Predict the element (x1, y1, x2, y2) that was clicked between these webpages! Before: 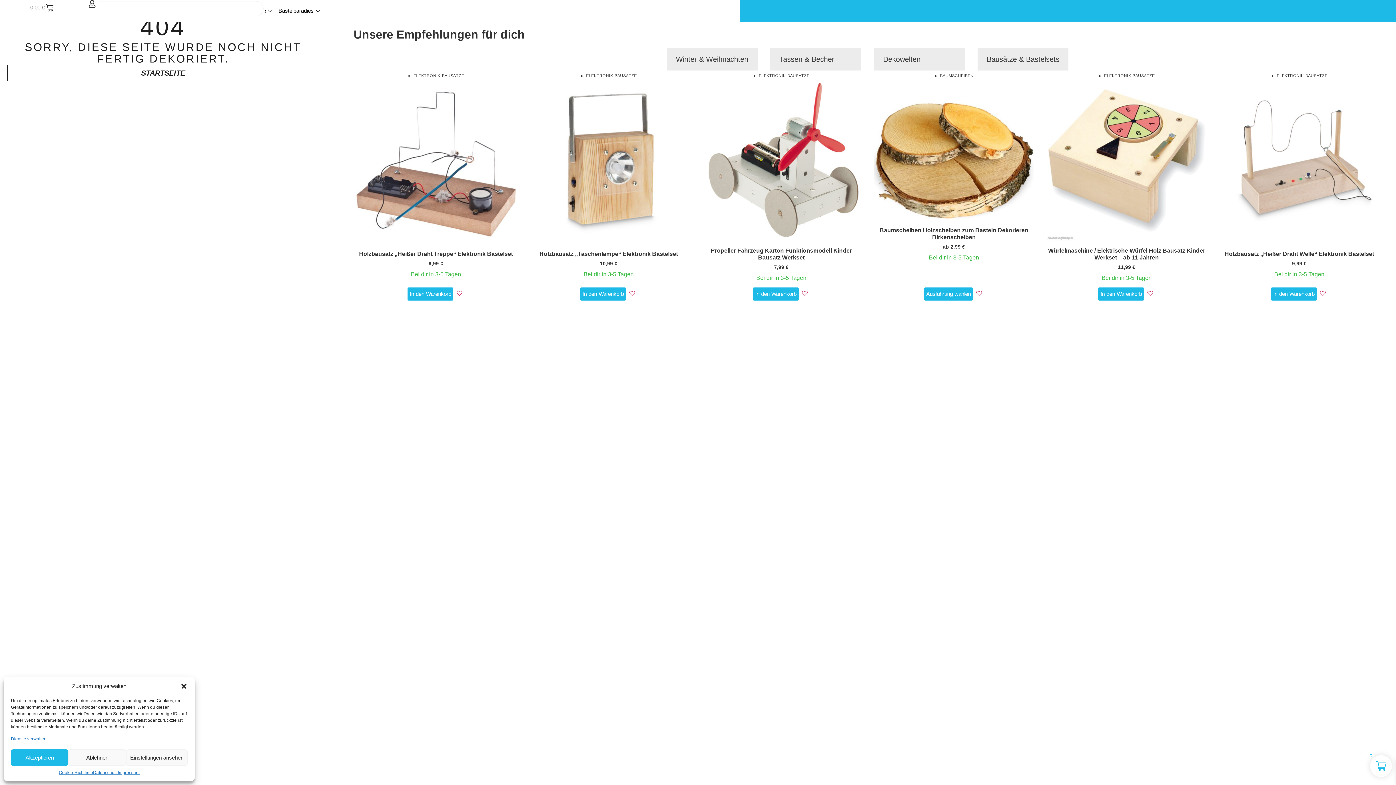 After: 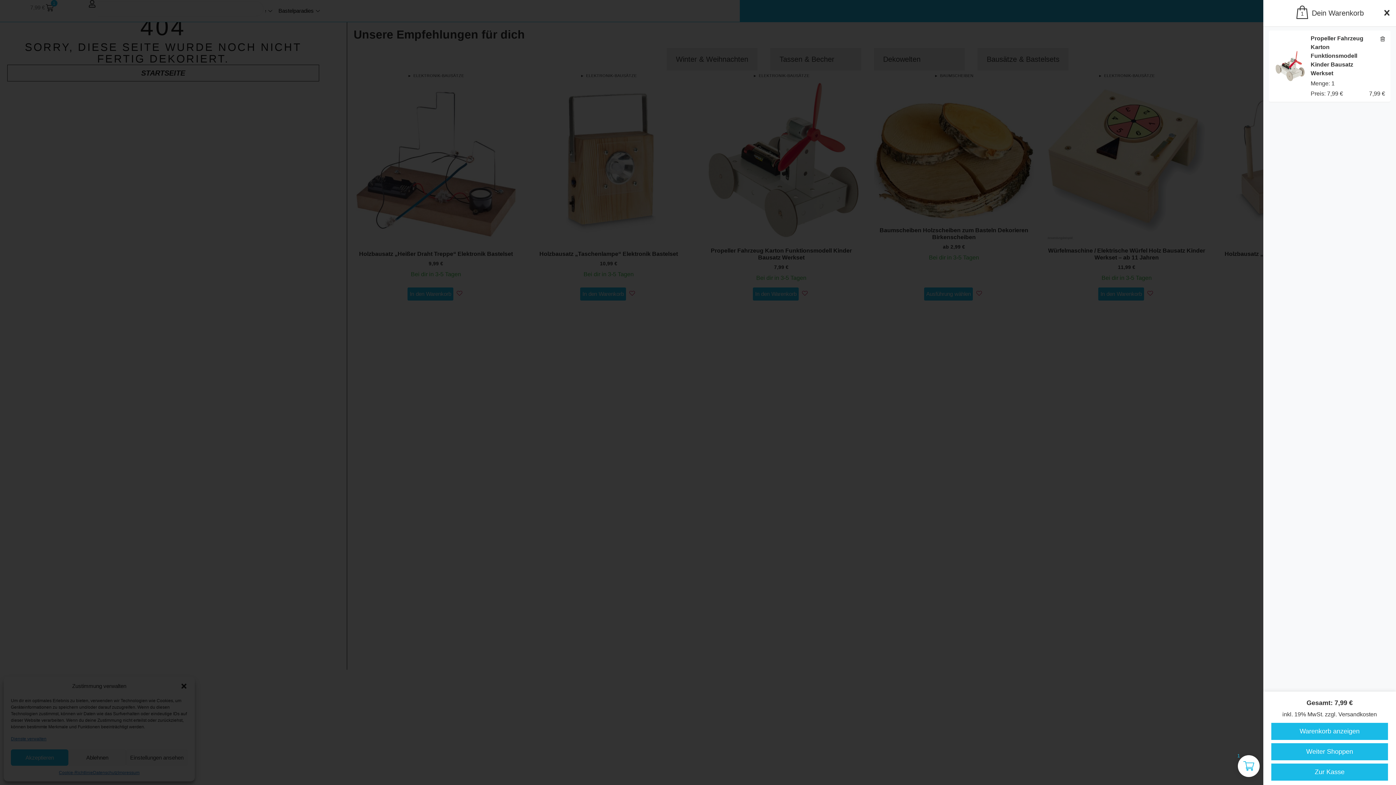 Action: label: In den Warenkorb legen: „Propeller Fahrzeug Karton Funktionsmodell Kinder Bausatz Werkset“ bbox: (753, 287, 798, 300)